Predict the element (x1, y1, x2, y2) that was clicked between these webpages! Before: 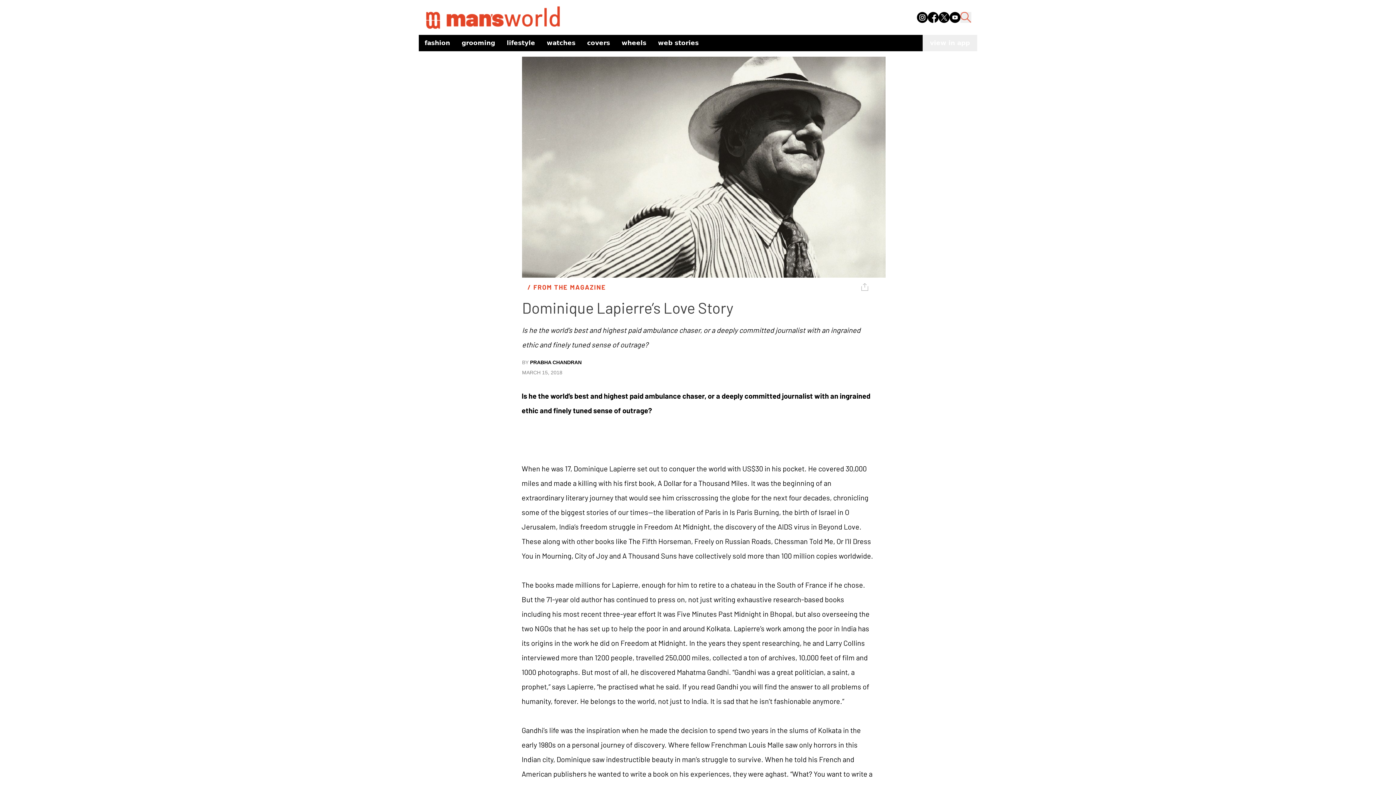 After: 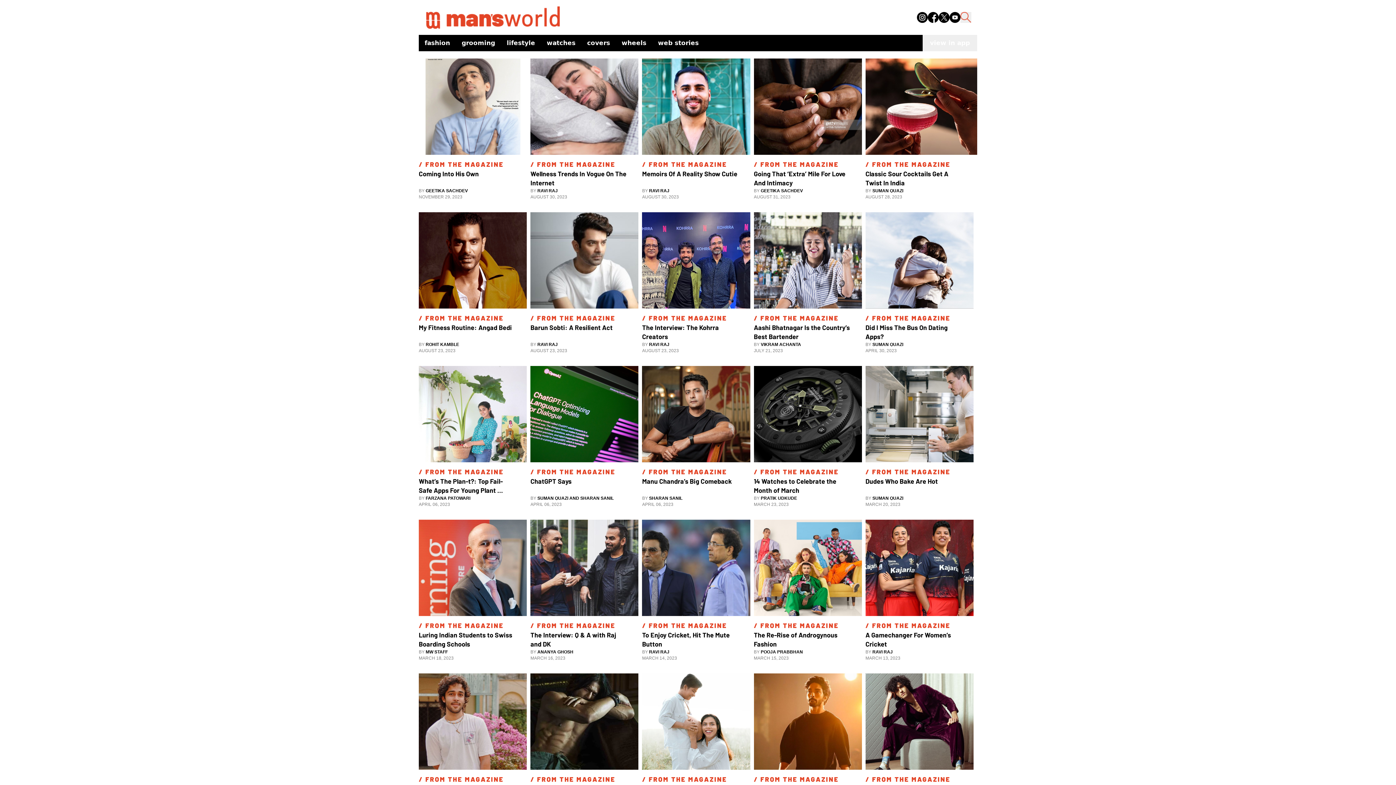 Action: bbox: (527, 283, 606, 292) label: / FROM THE MAGAZINE